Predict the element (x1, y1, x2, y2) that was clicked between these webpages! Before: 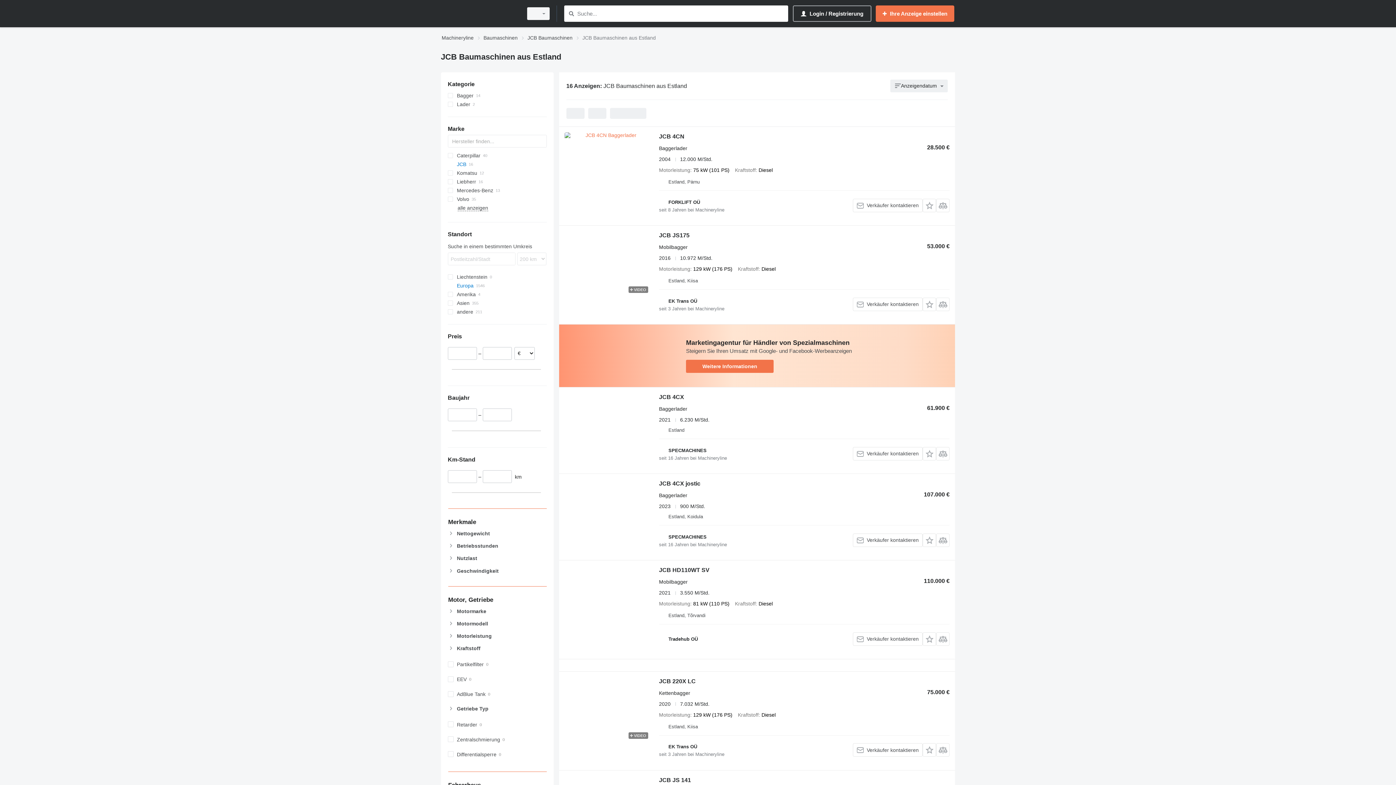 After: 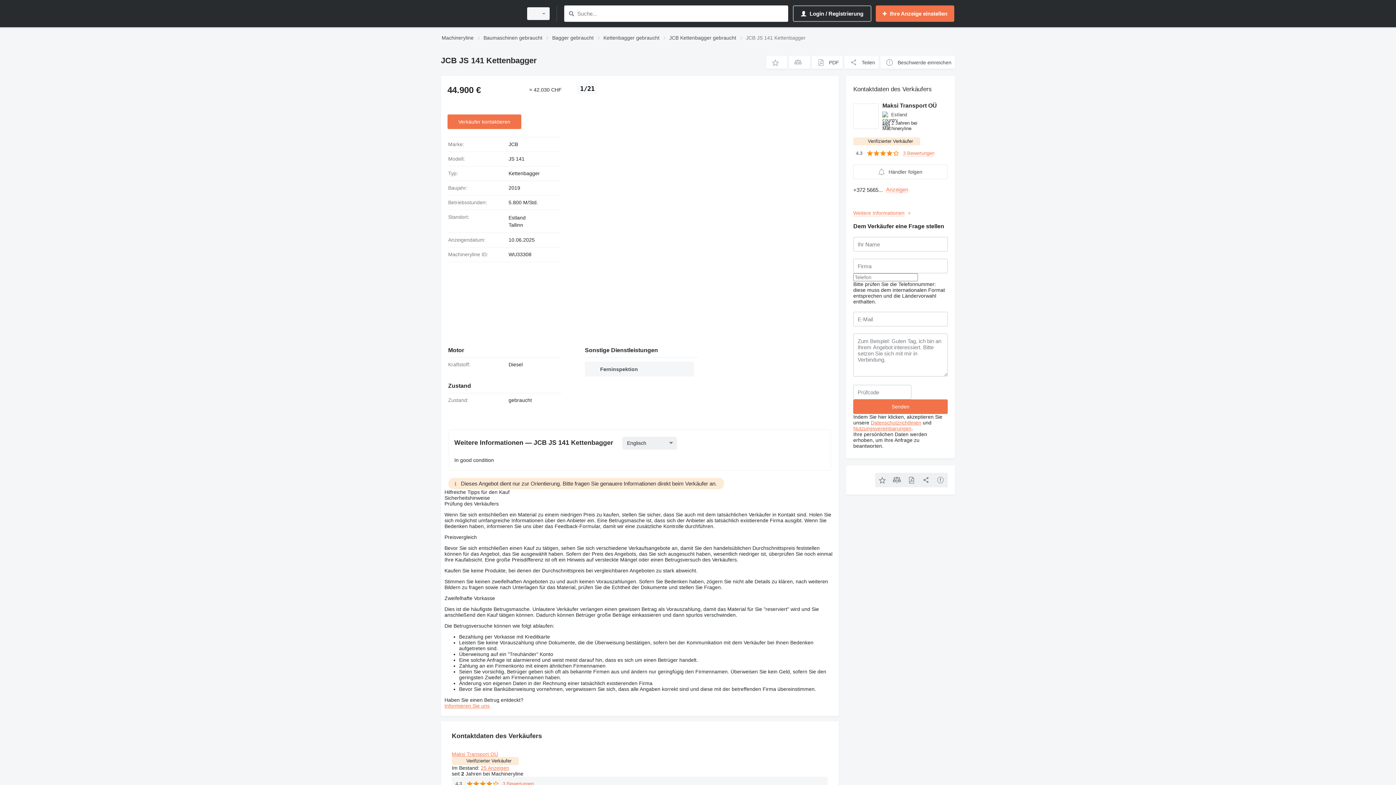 Action: bbox: (659, 777, 691, 785) label: JCB JS 141